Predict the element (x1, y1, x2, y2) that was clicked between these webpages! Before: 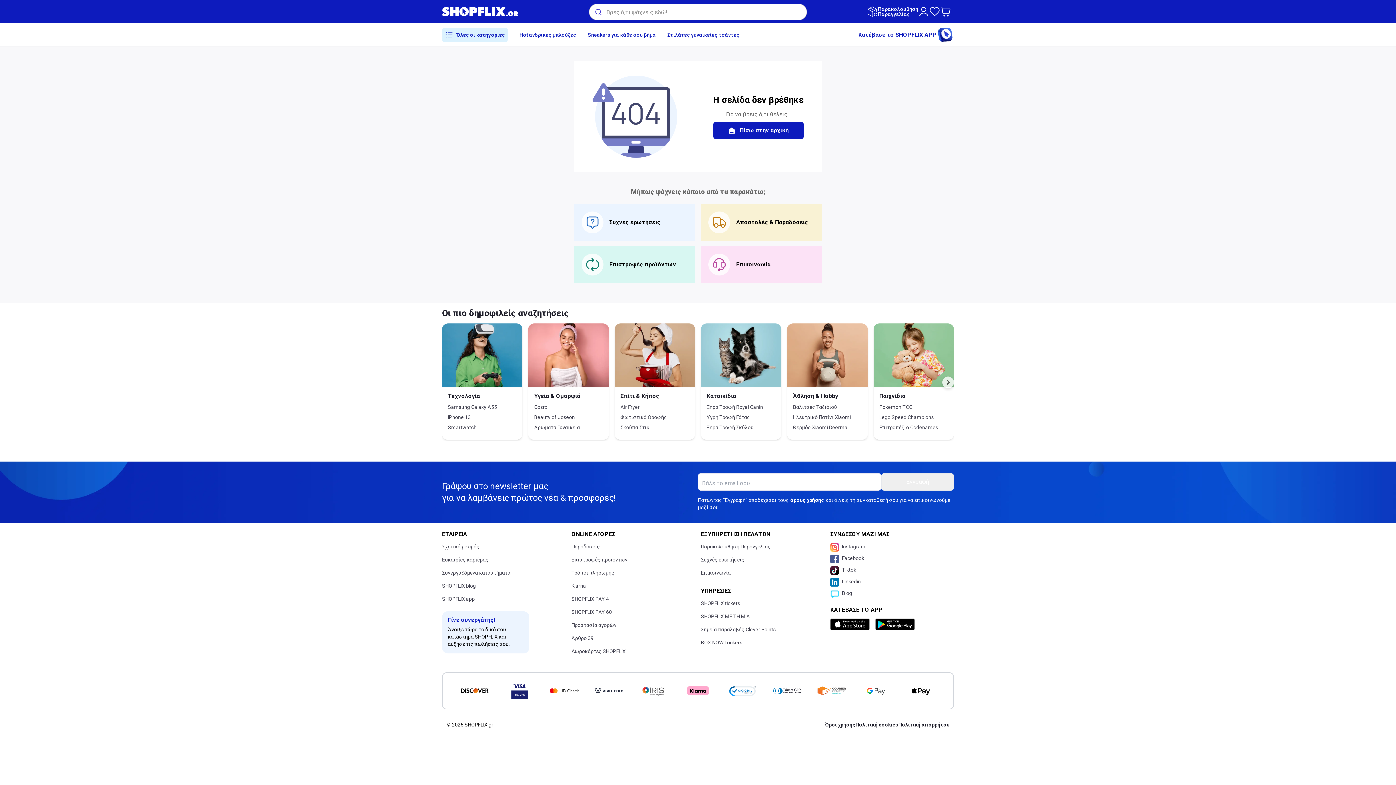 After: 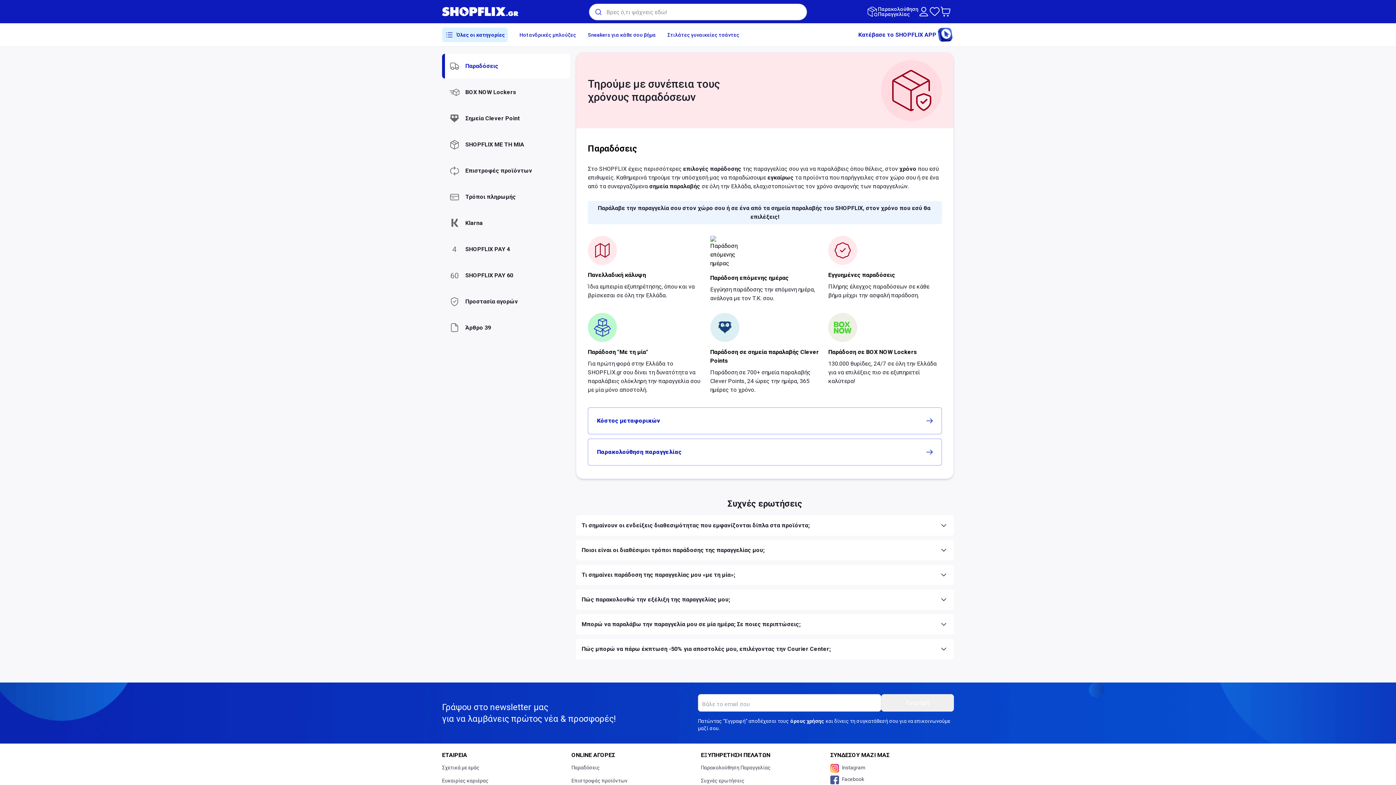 Action: label: Αποστολές & Παραδόσεις bbox: (701, 204, 821, 240)